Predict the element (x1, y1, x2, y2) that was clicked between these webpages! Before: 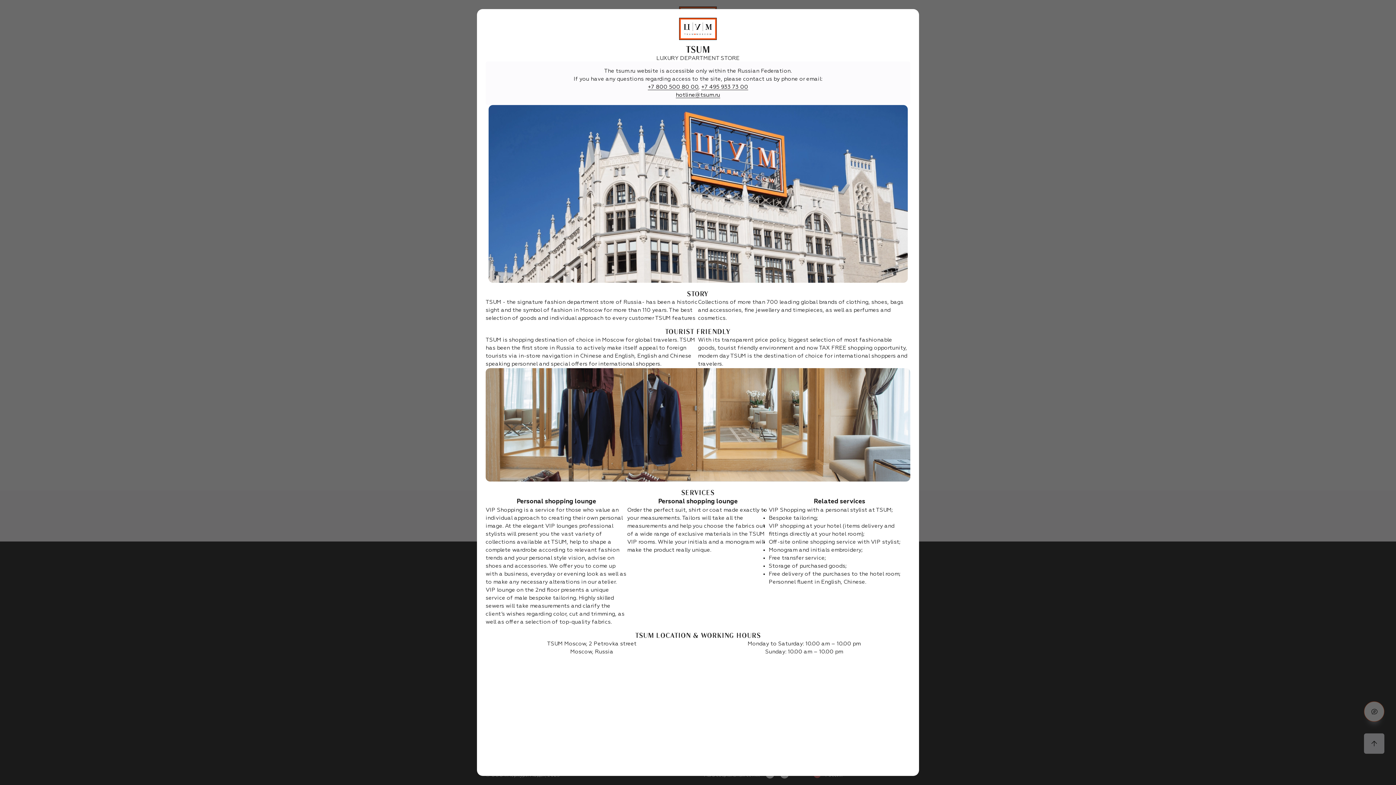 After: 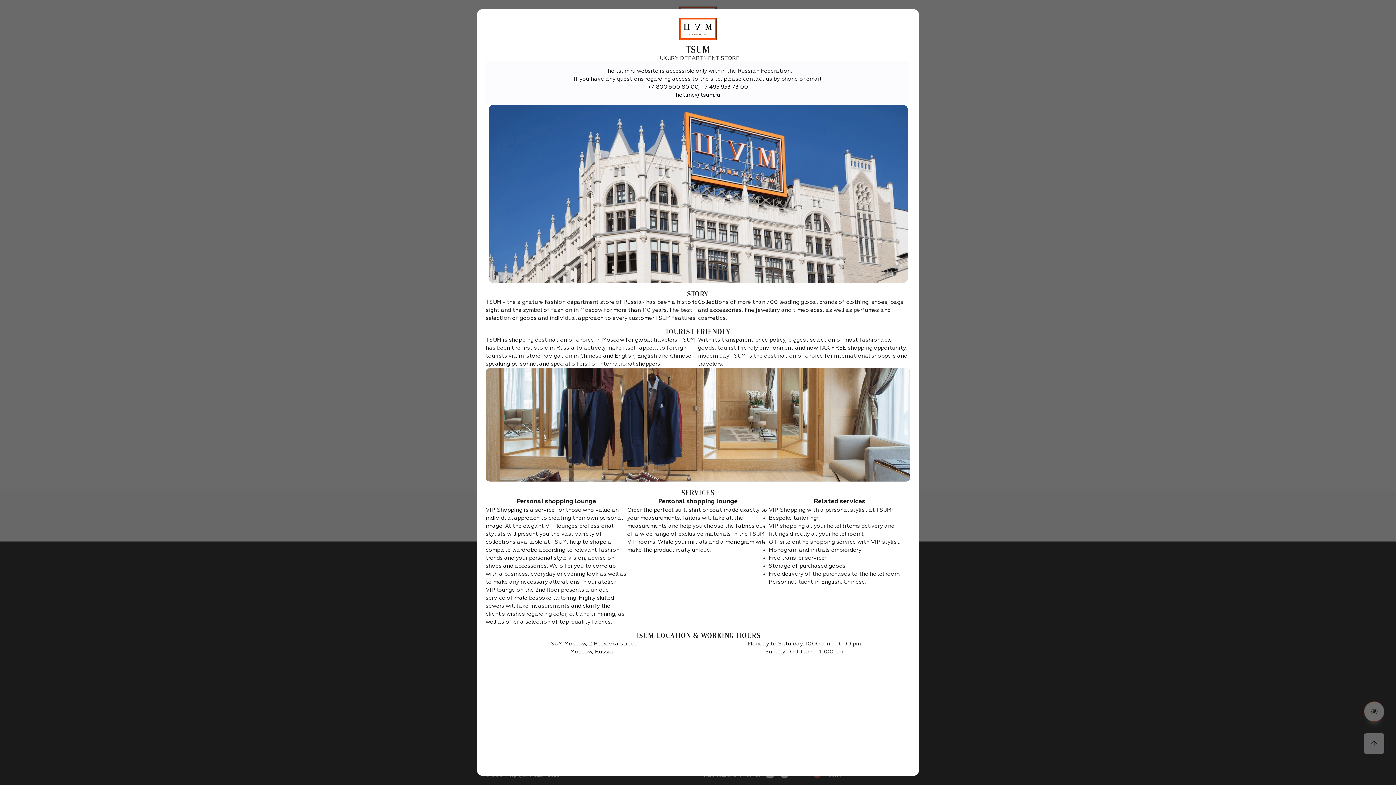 Action: bbox: (676, 92, 720, 98) label: hotline@tsum.ru